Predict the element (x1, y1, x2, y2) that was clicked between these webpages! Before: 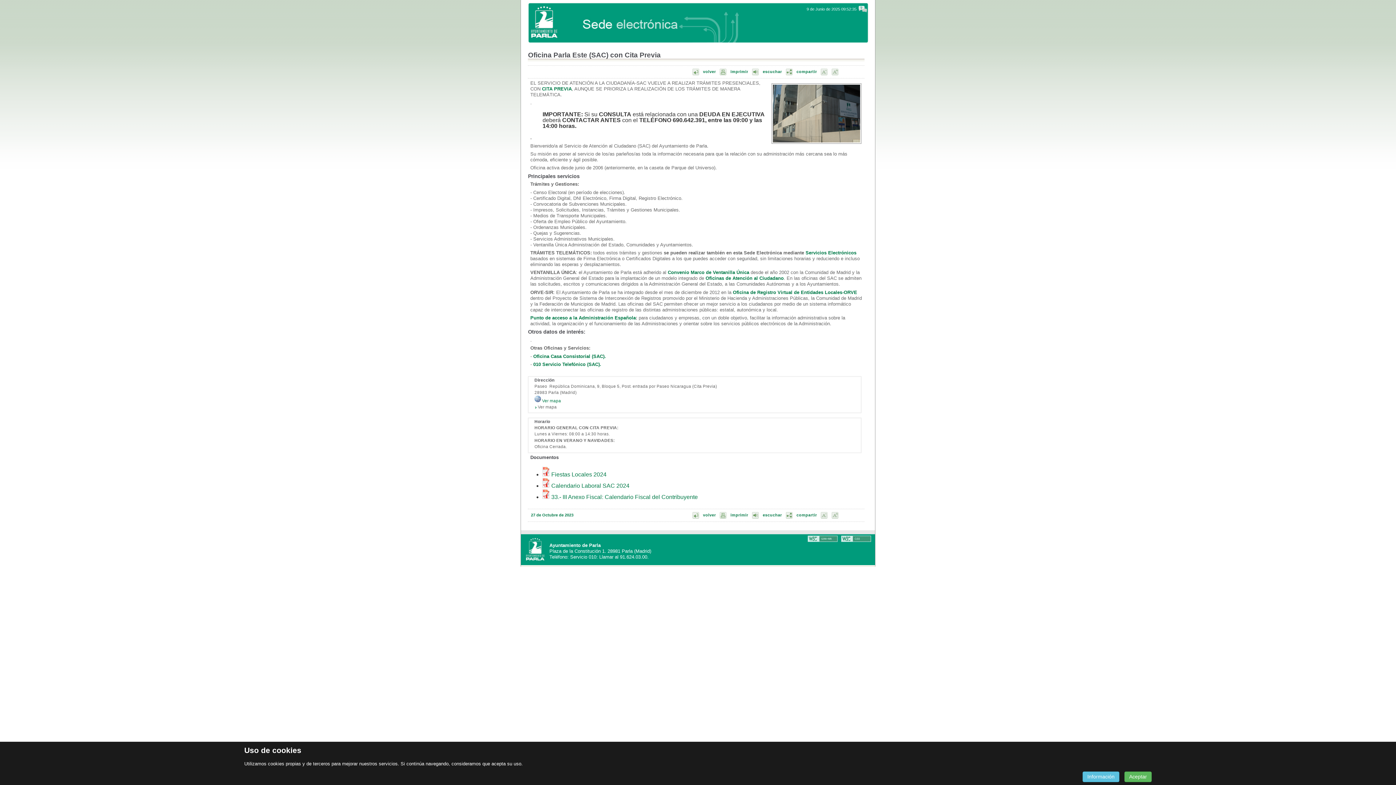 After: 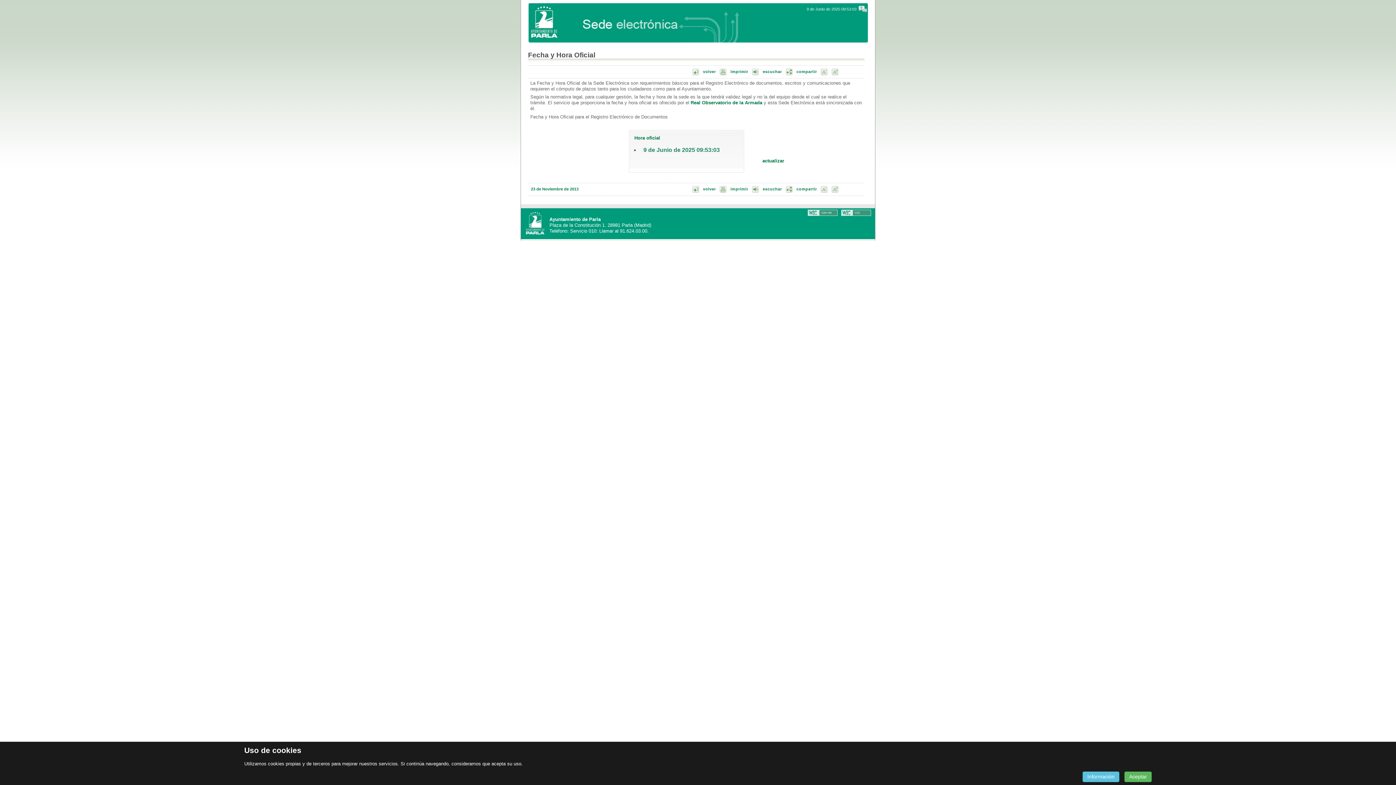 Action: bbox: (858, 5, 867, 11)